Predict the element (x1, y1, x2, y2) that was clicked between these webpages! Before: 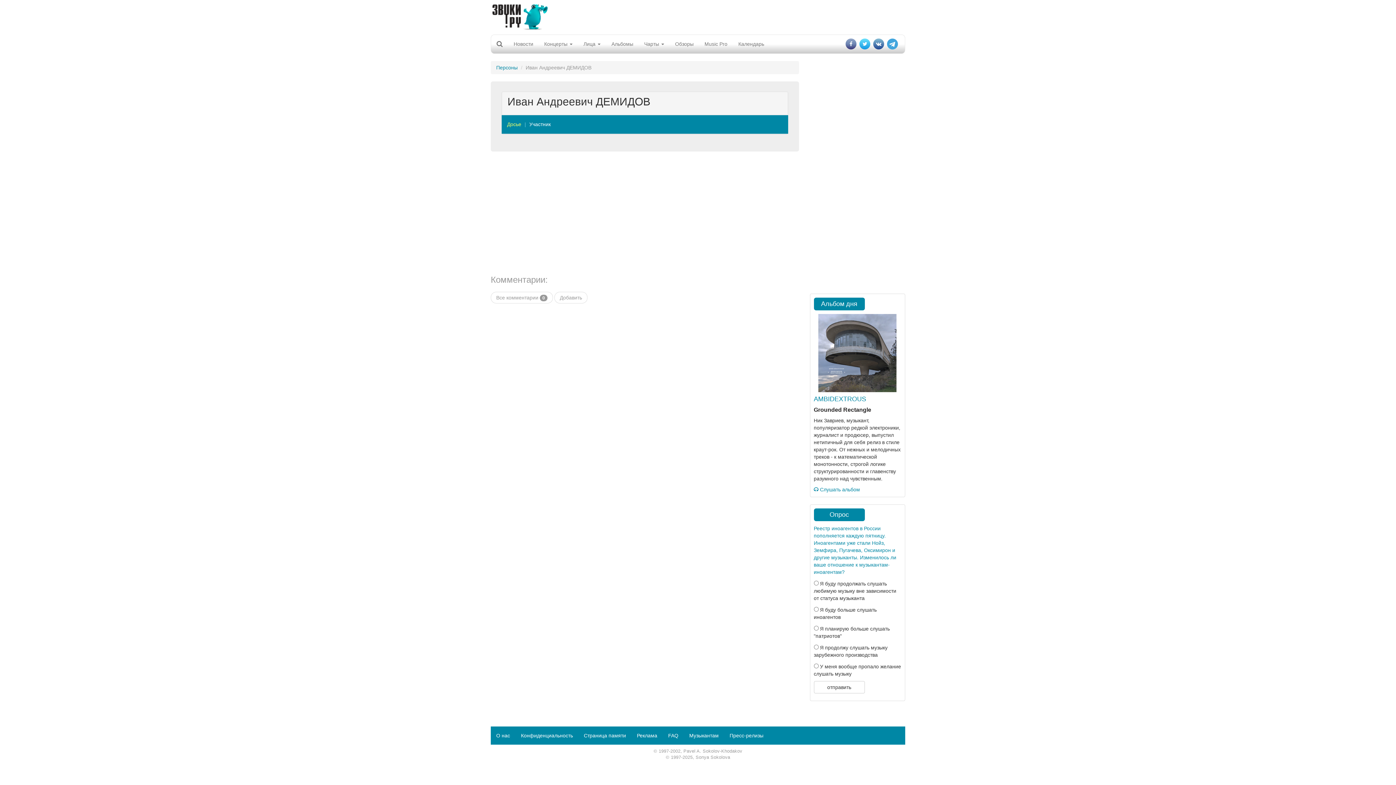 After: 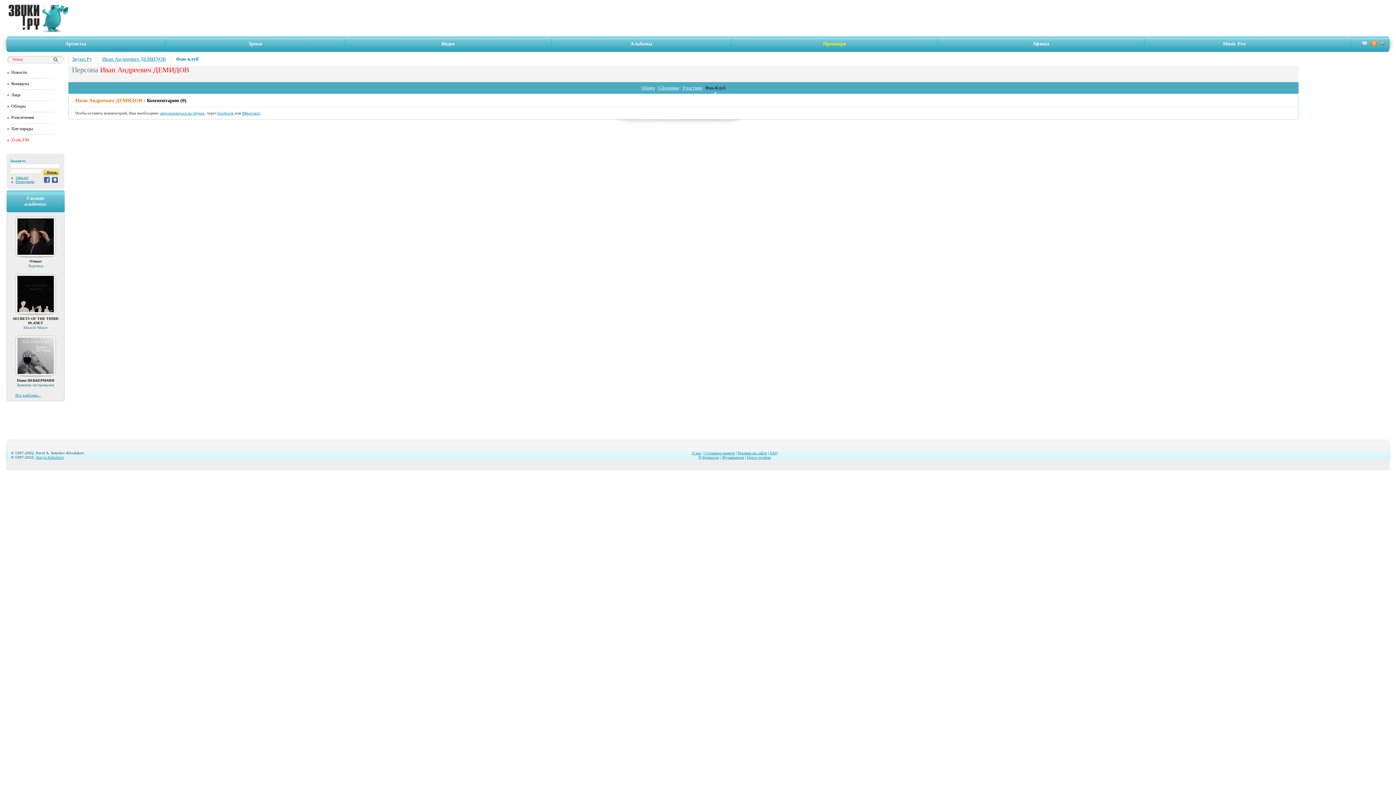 Action: bbox: (490, 292, 553, 303) label: Все комментарии 0